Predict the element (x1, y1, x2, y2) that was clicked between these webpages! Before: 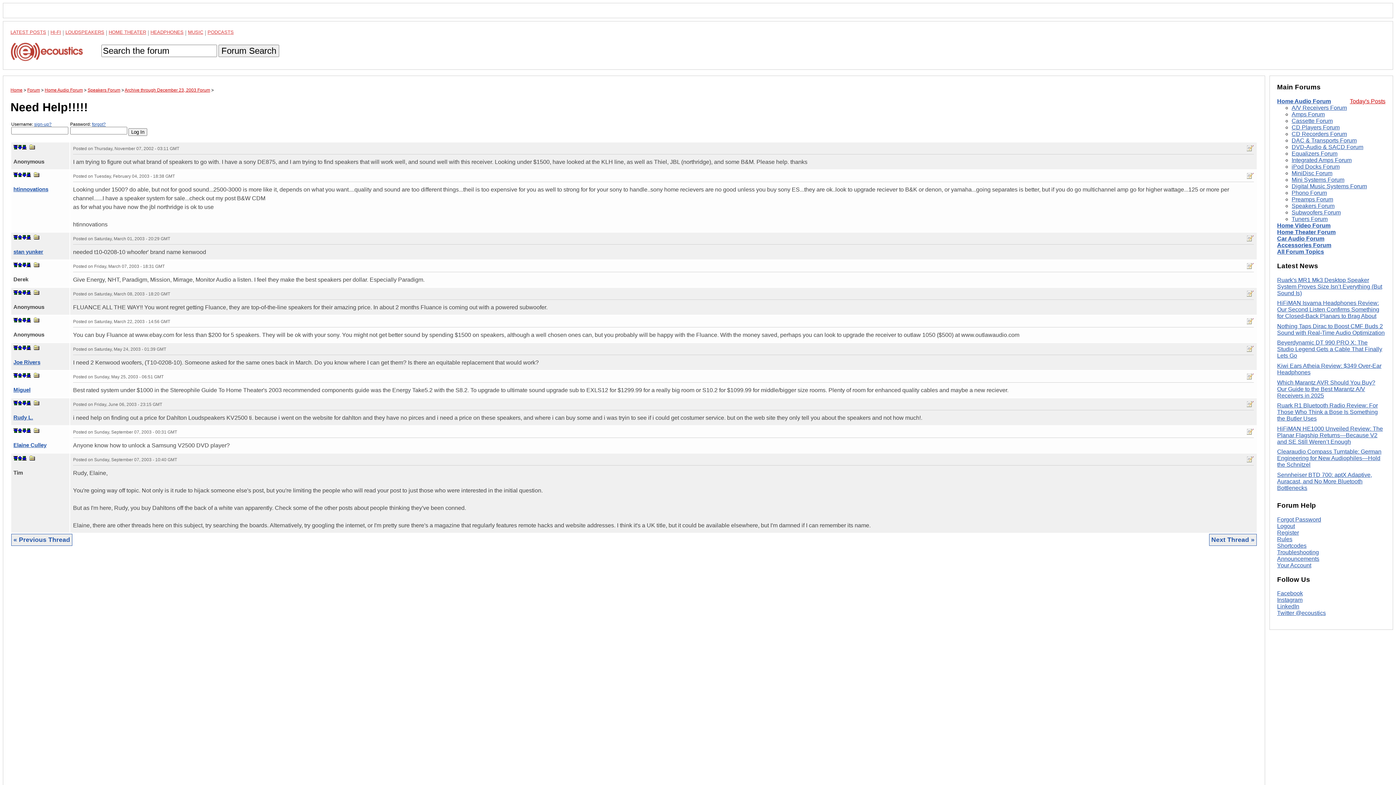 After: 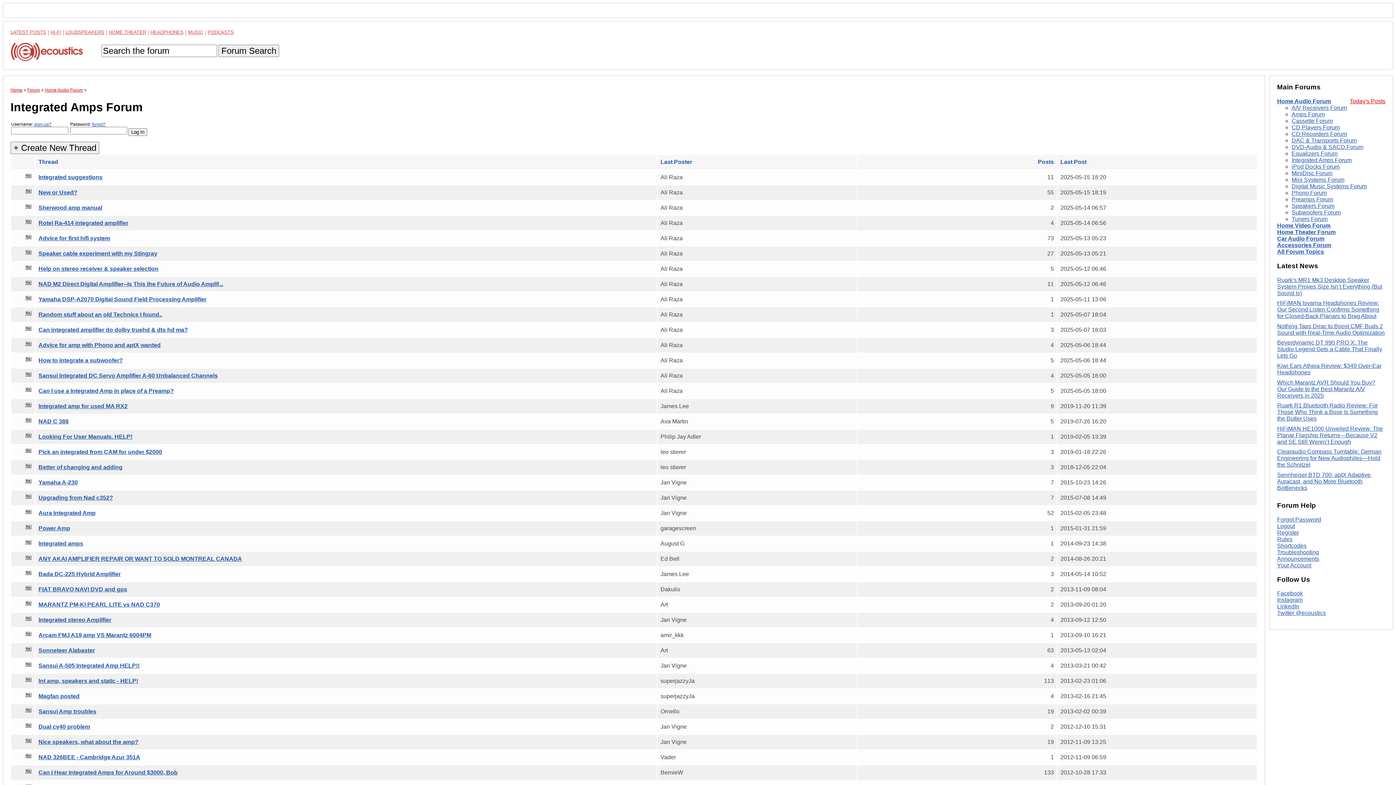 Action: label: Integrated Amps Forum bbox: (1292, 157, 1352, 163)